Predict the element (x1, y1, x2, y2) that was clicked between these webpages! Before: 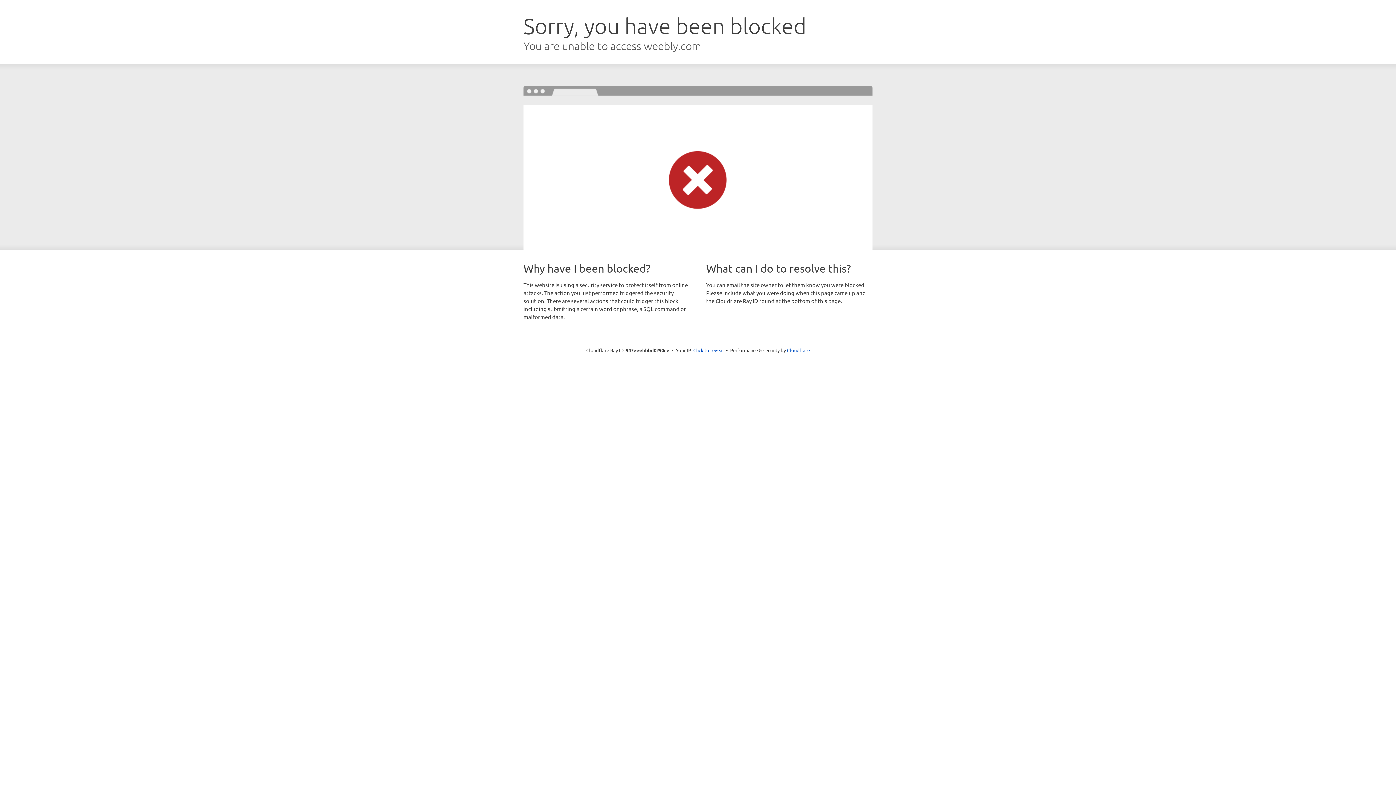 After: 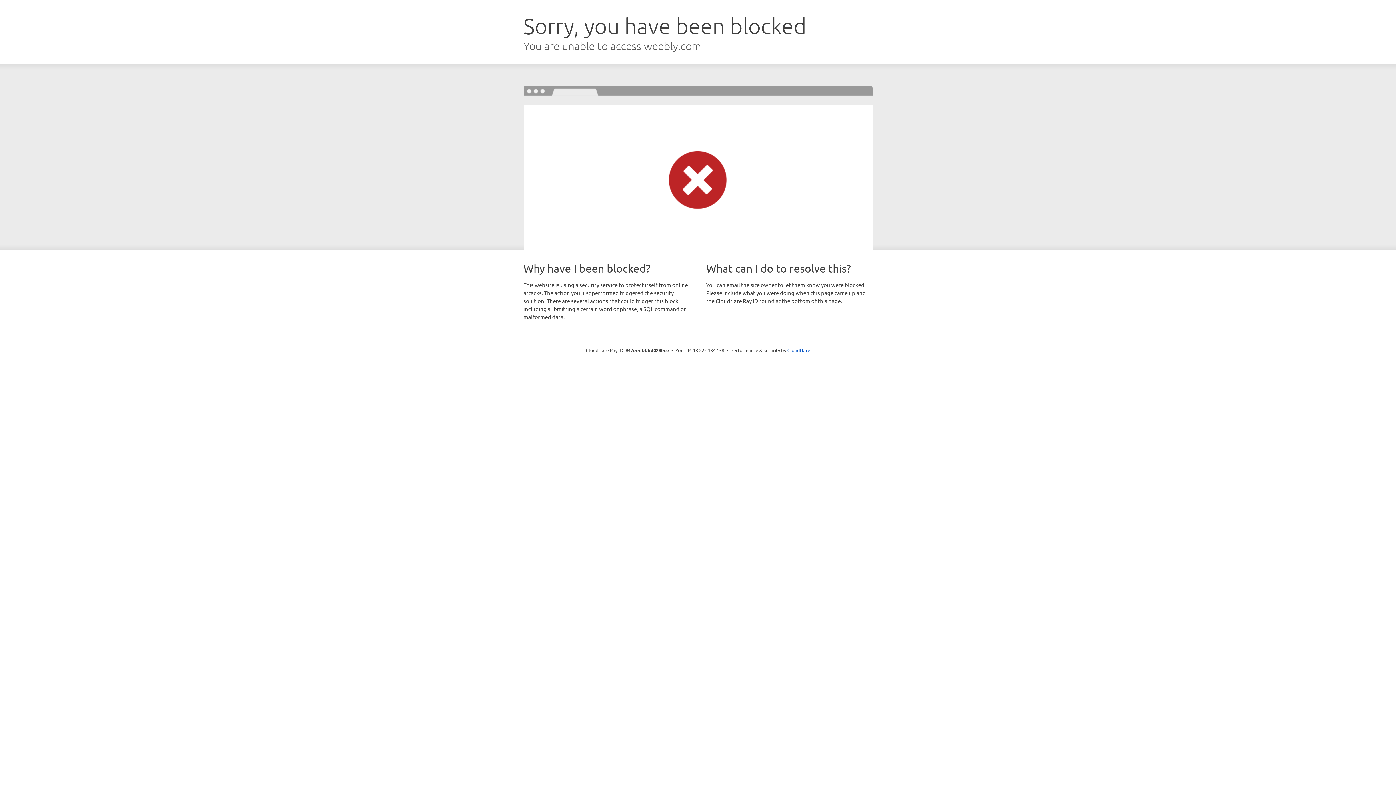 Action: label: Click to reveal bbox: (693, 346, 724, 353)